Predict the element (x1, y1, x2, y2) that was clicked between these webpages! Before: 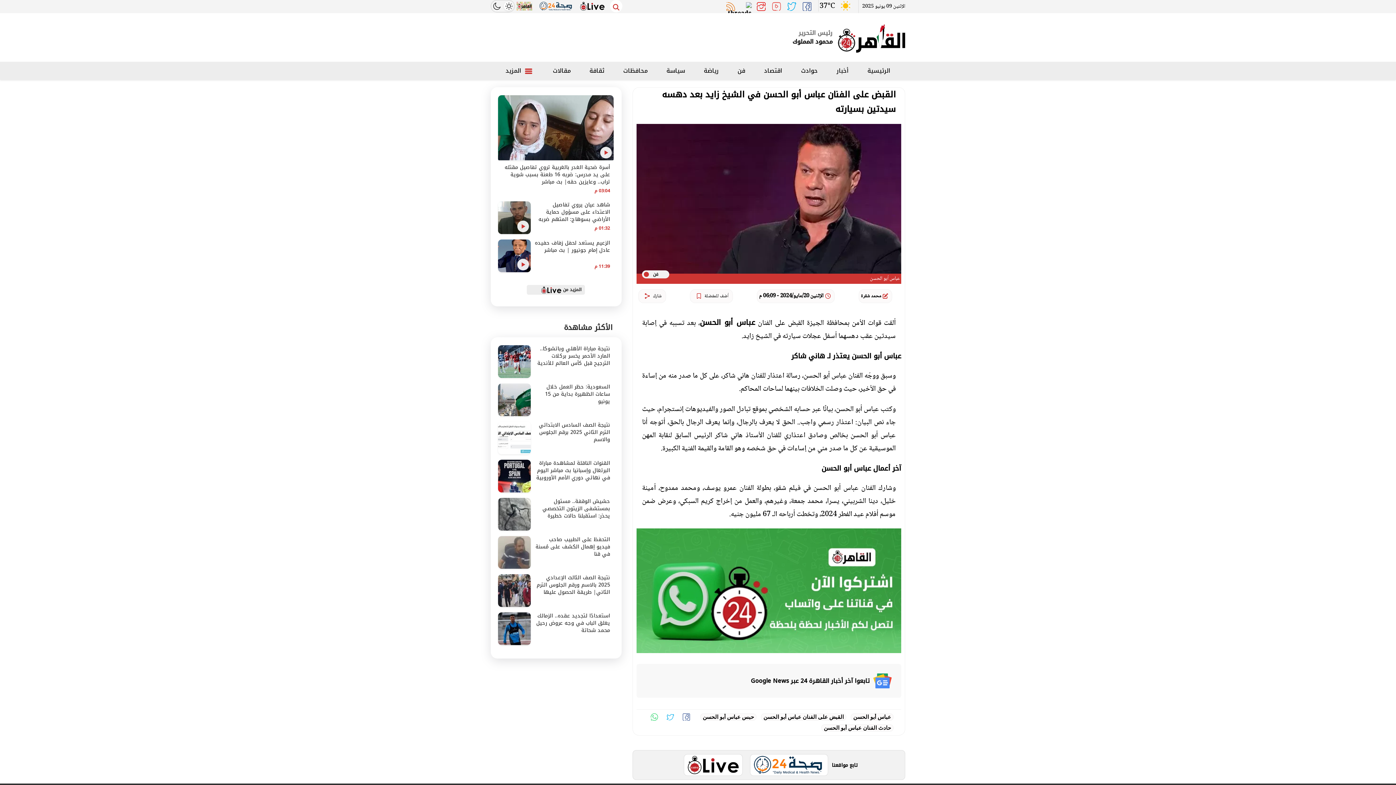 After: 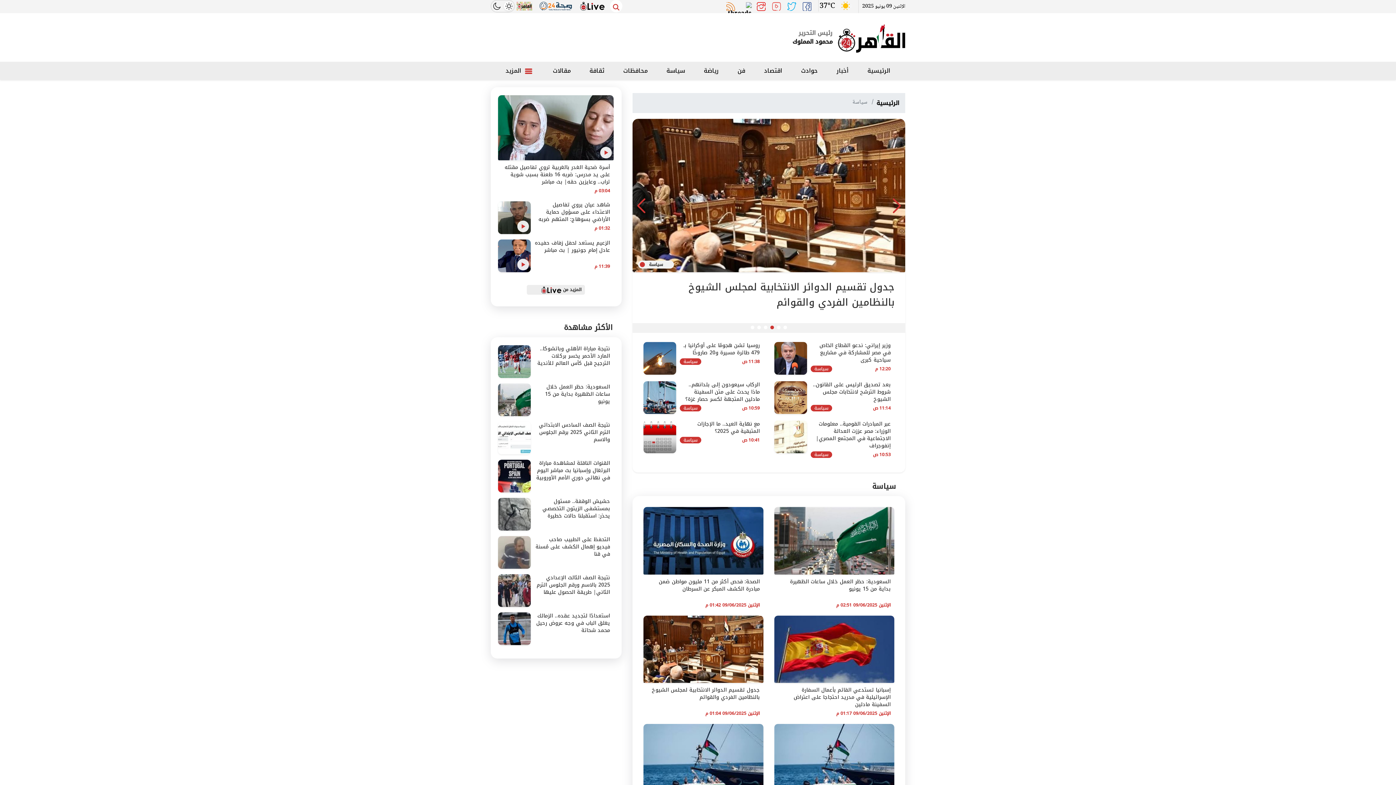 Action: bbox: (661, 63, 690, 78) label: سياسة